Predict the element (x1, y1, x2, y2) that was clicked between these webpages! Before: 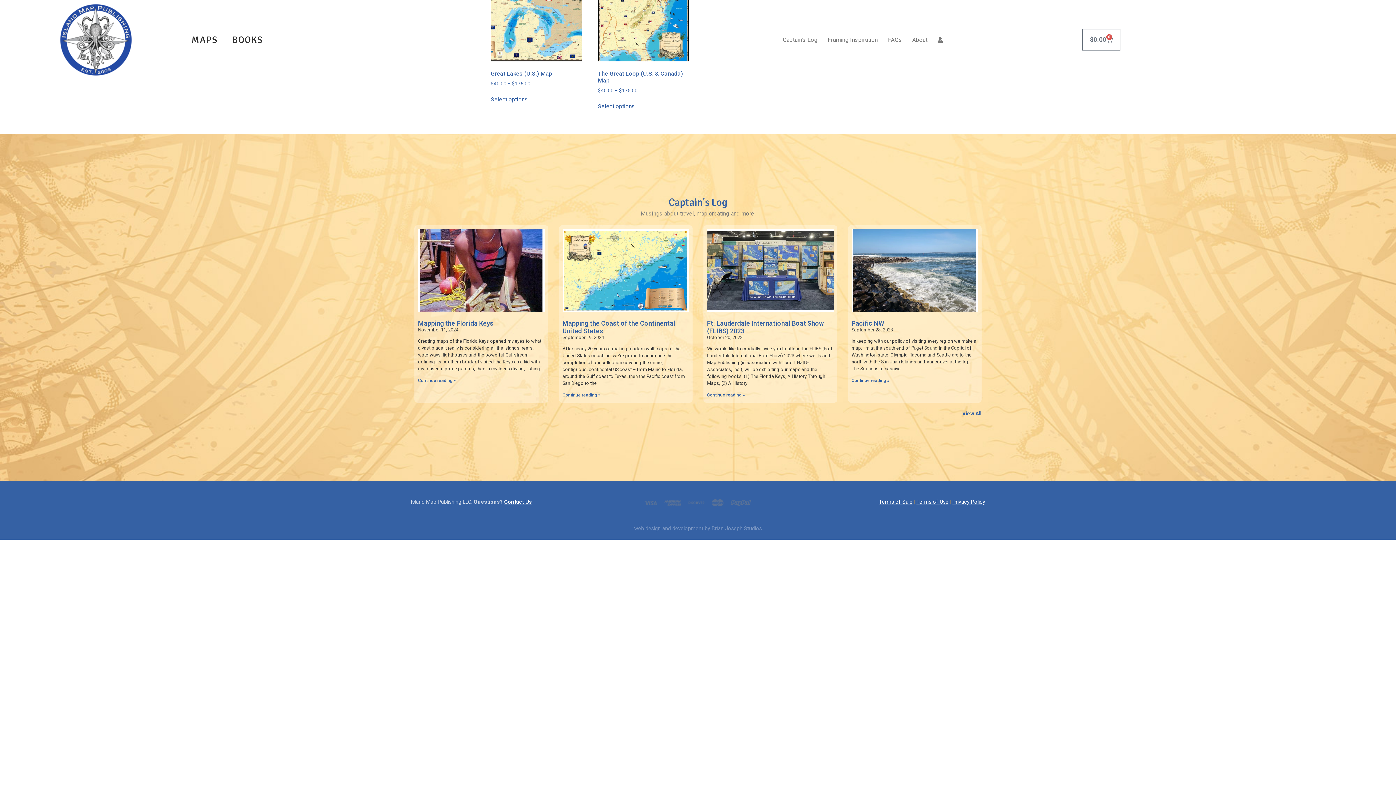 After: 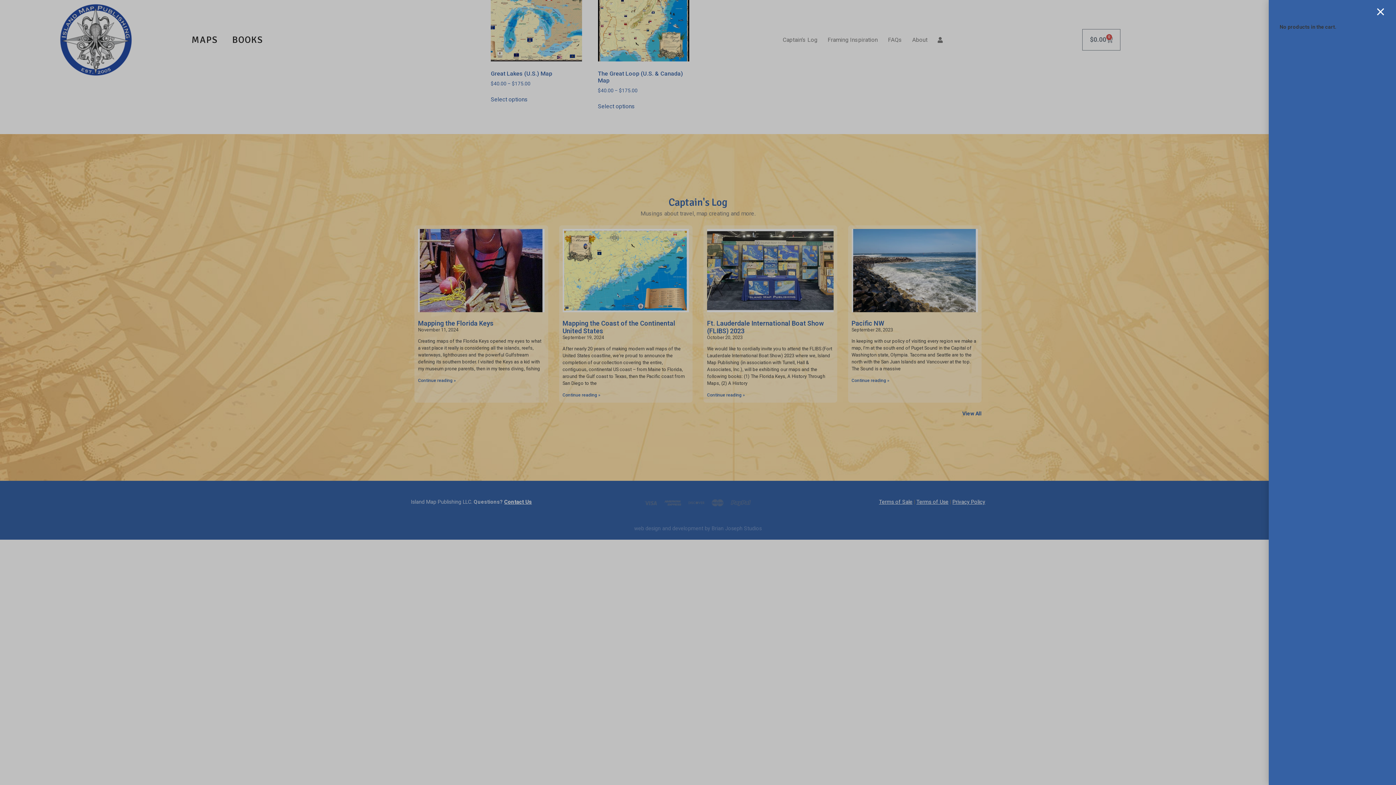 Action: label: $0.00
0
Cart bbox: (1082, 29, 1120, 50)